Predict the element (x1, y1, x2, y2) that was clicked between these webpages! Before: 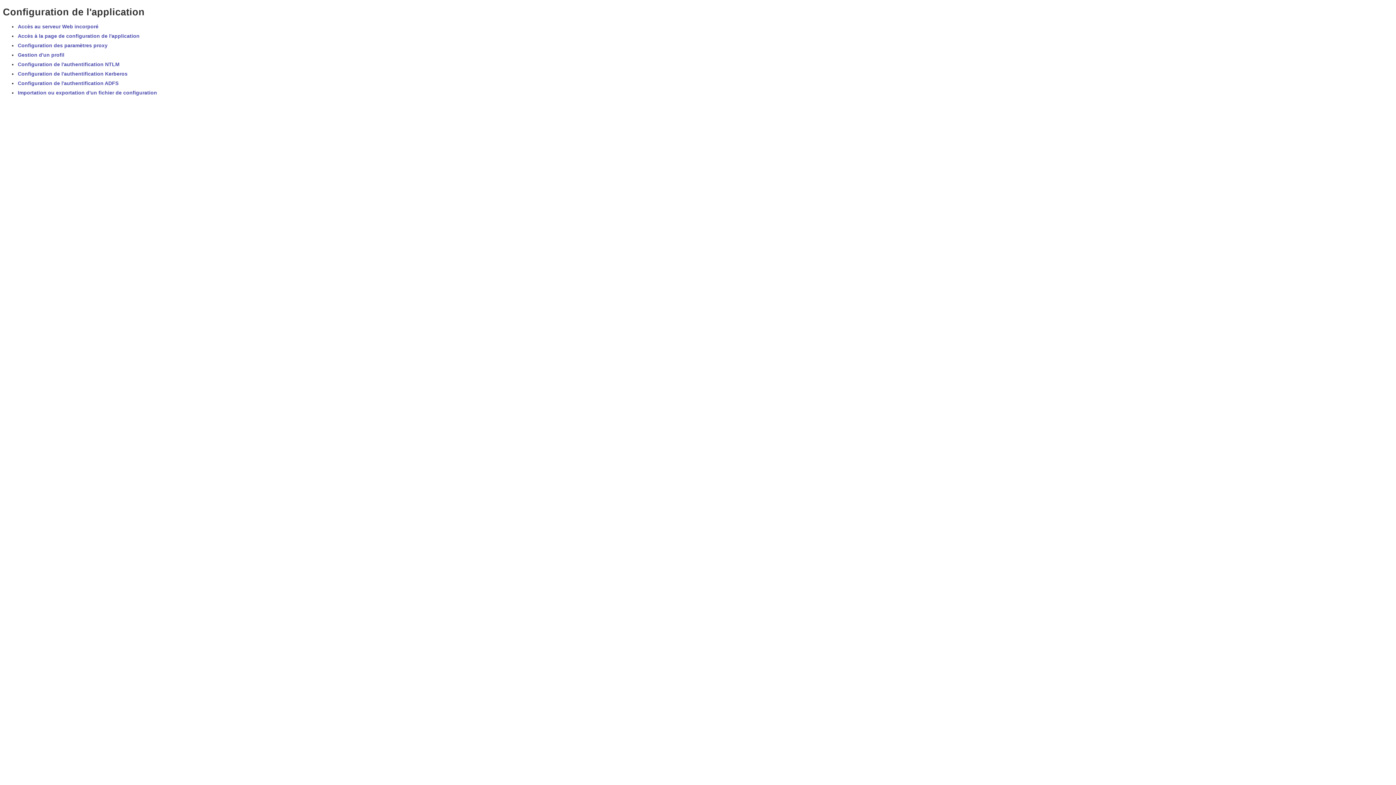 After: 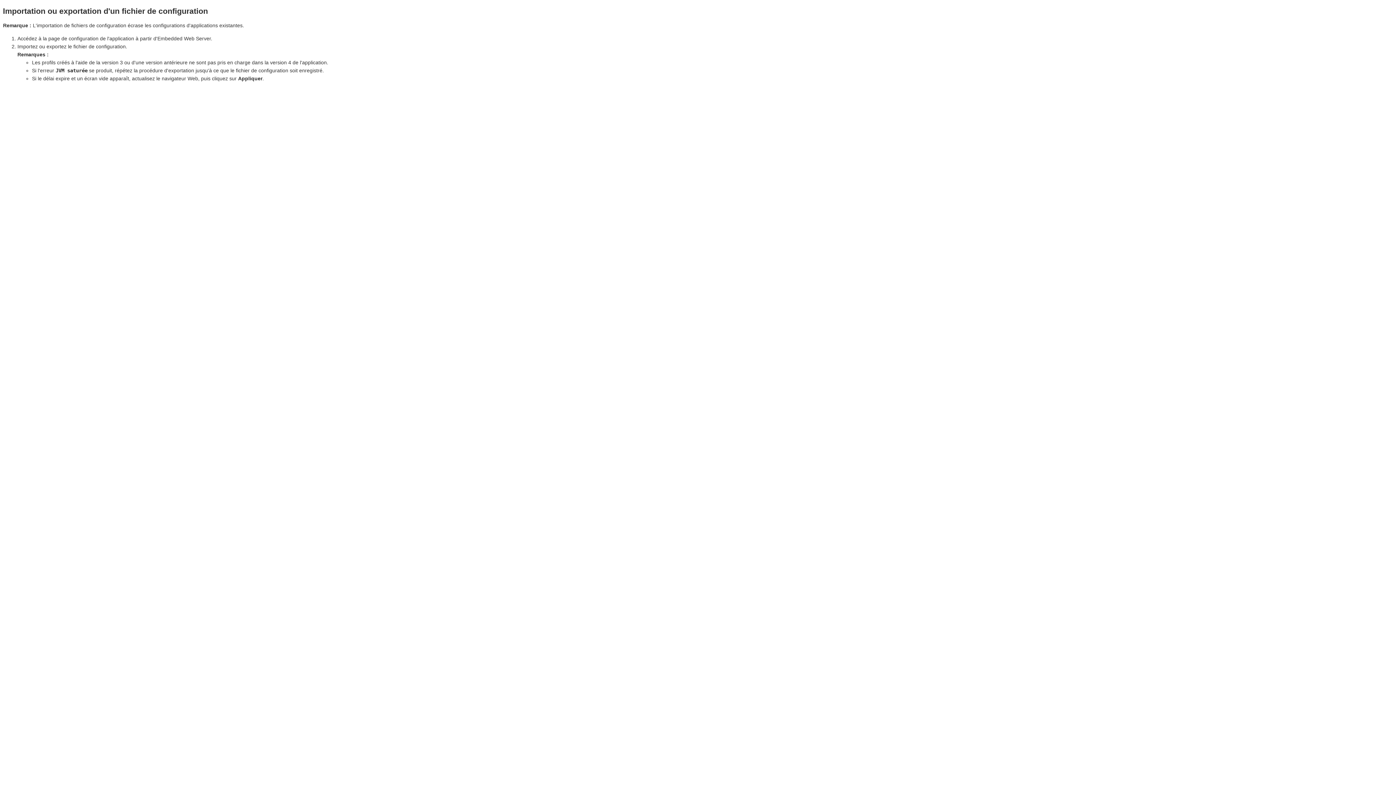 Action: label: Importation ou exportation d'un fichier de configuration bbox: (17, 89, 157, 95)